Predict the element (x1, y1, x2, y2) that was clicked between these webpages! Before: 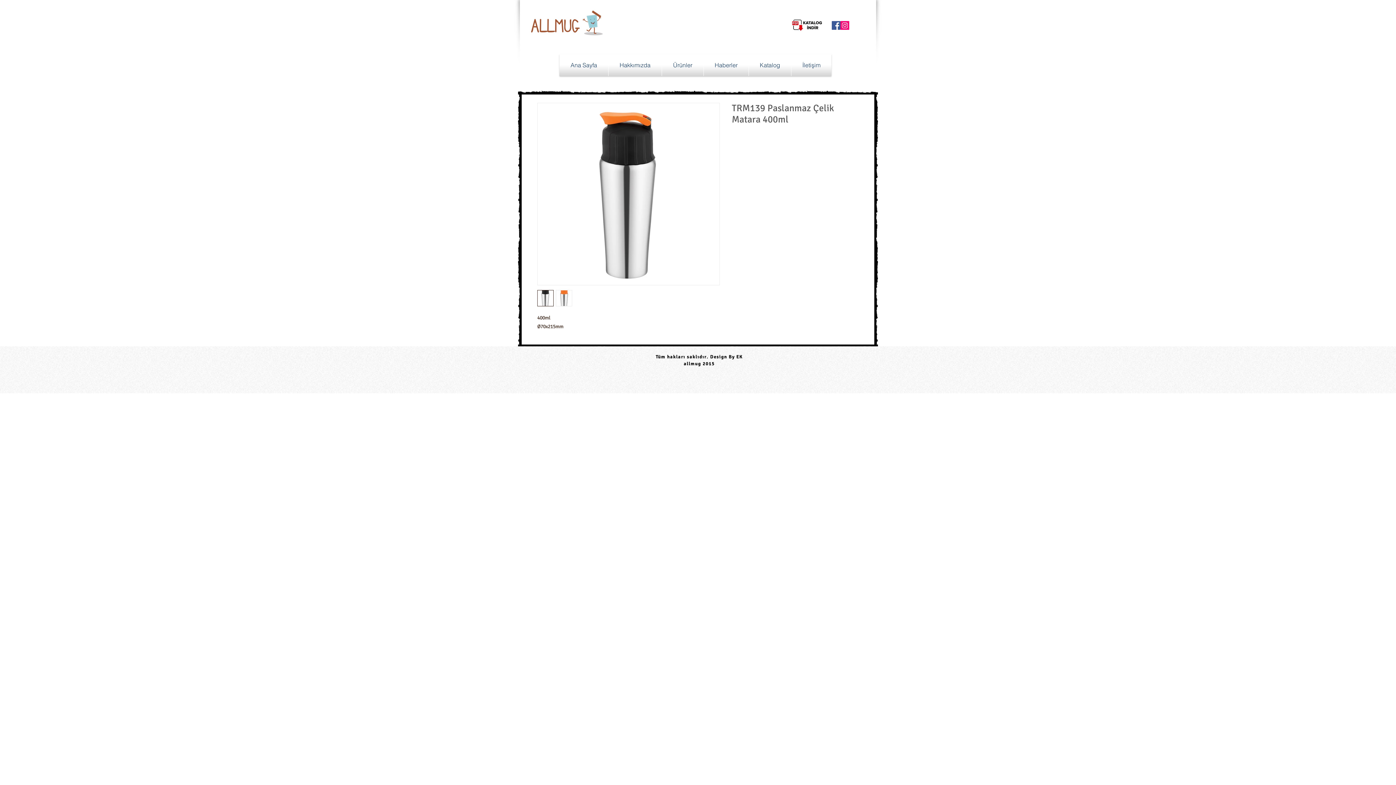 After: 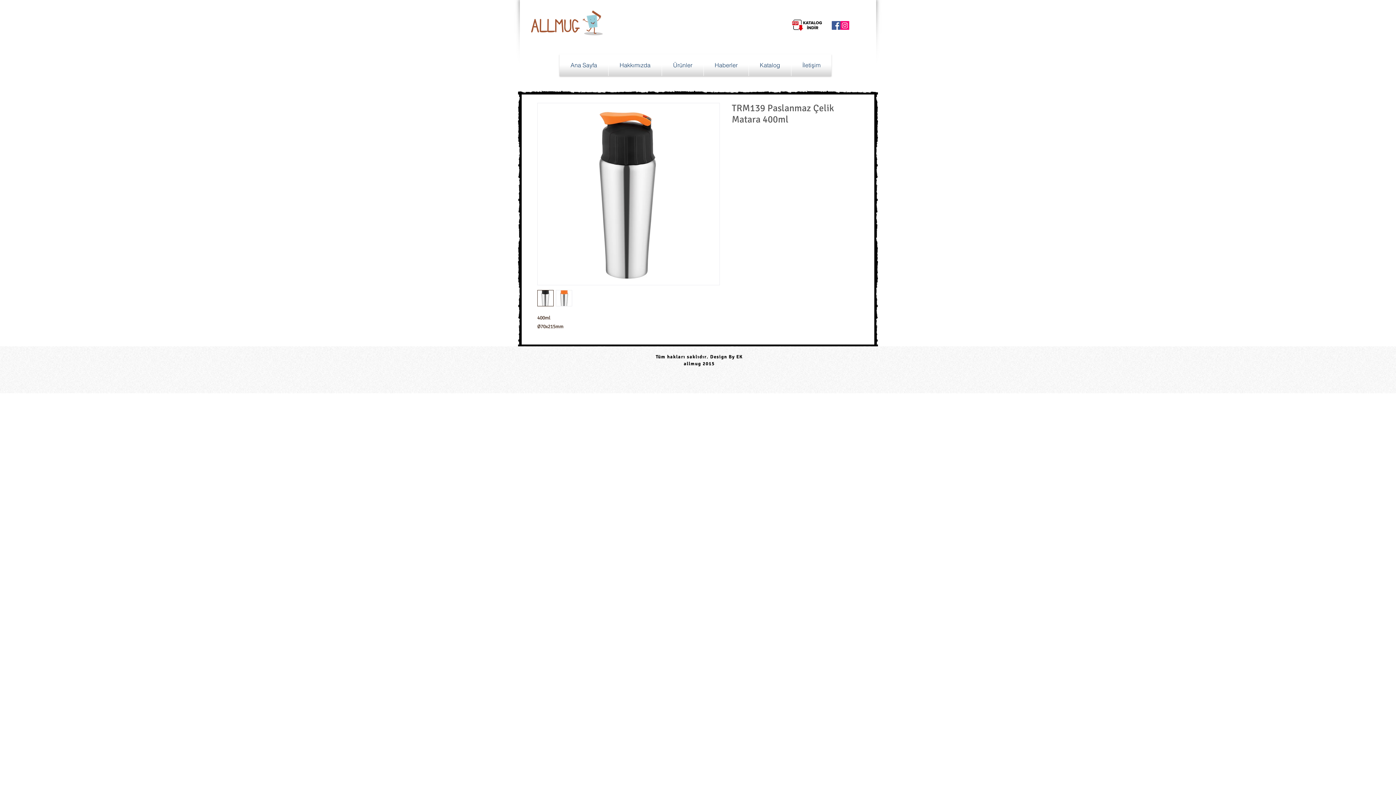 Action: bbox: (537, 102, 720, 285)